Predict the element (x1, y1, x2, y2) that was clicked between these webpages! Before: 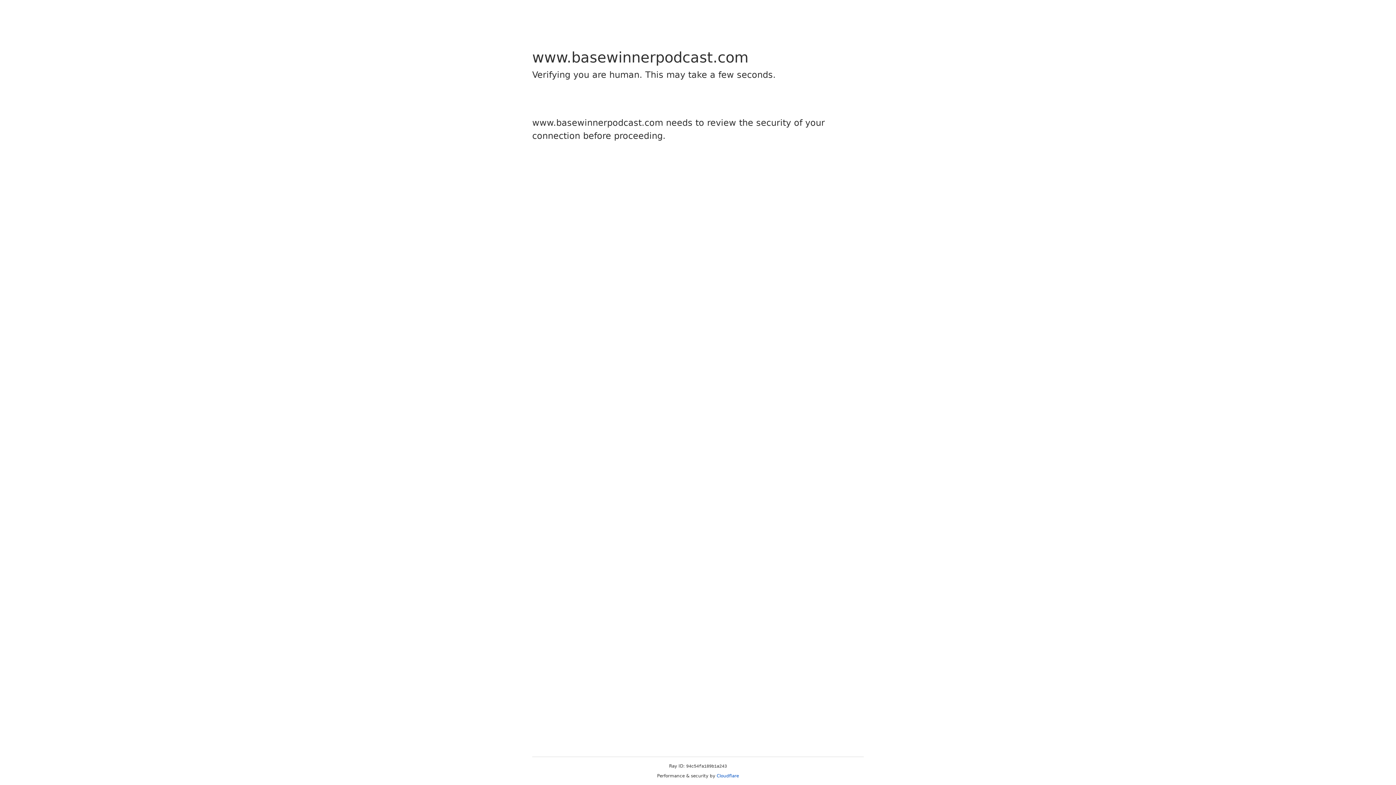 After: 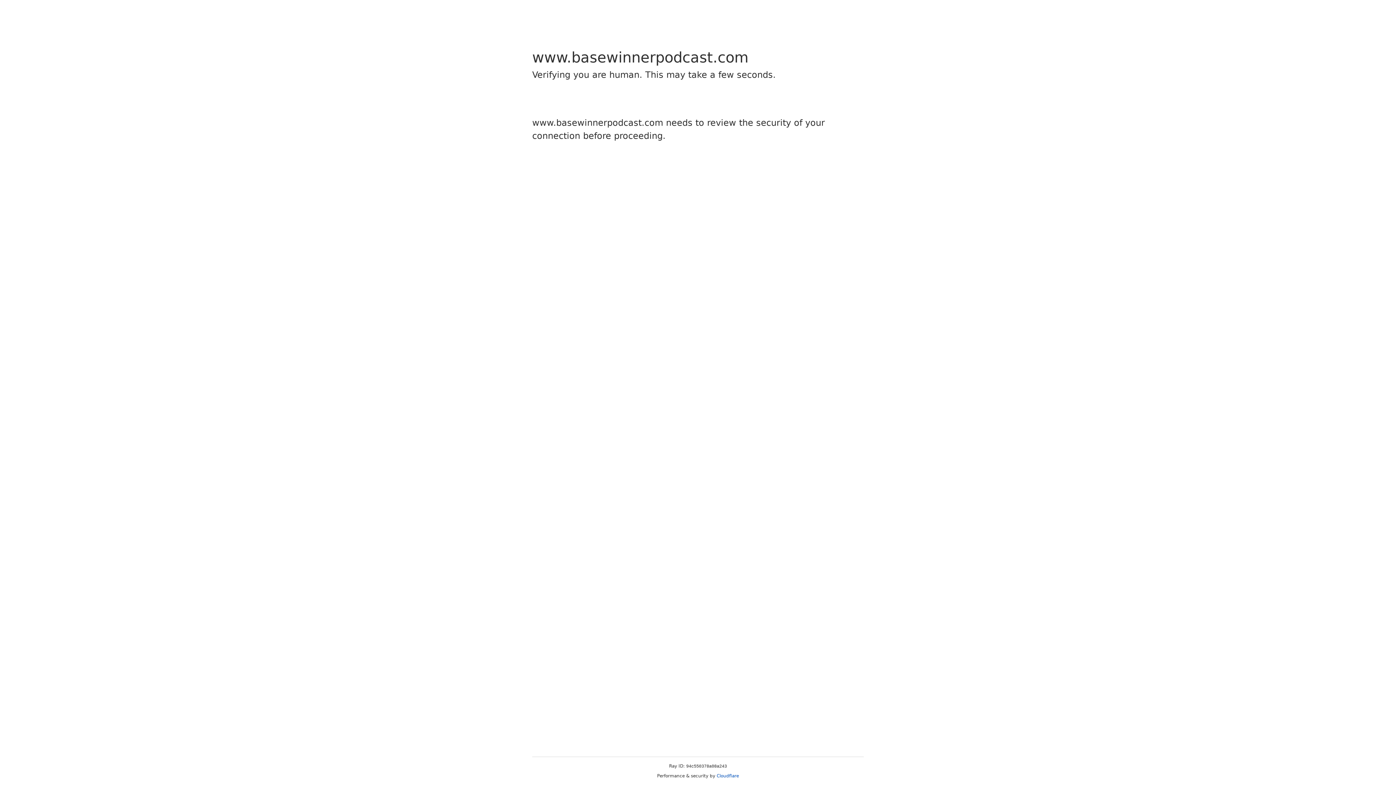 Action: label: Cloudflare bbox: (716, 773, 739, 778)